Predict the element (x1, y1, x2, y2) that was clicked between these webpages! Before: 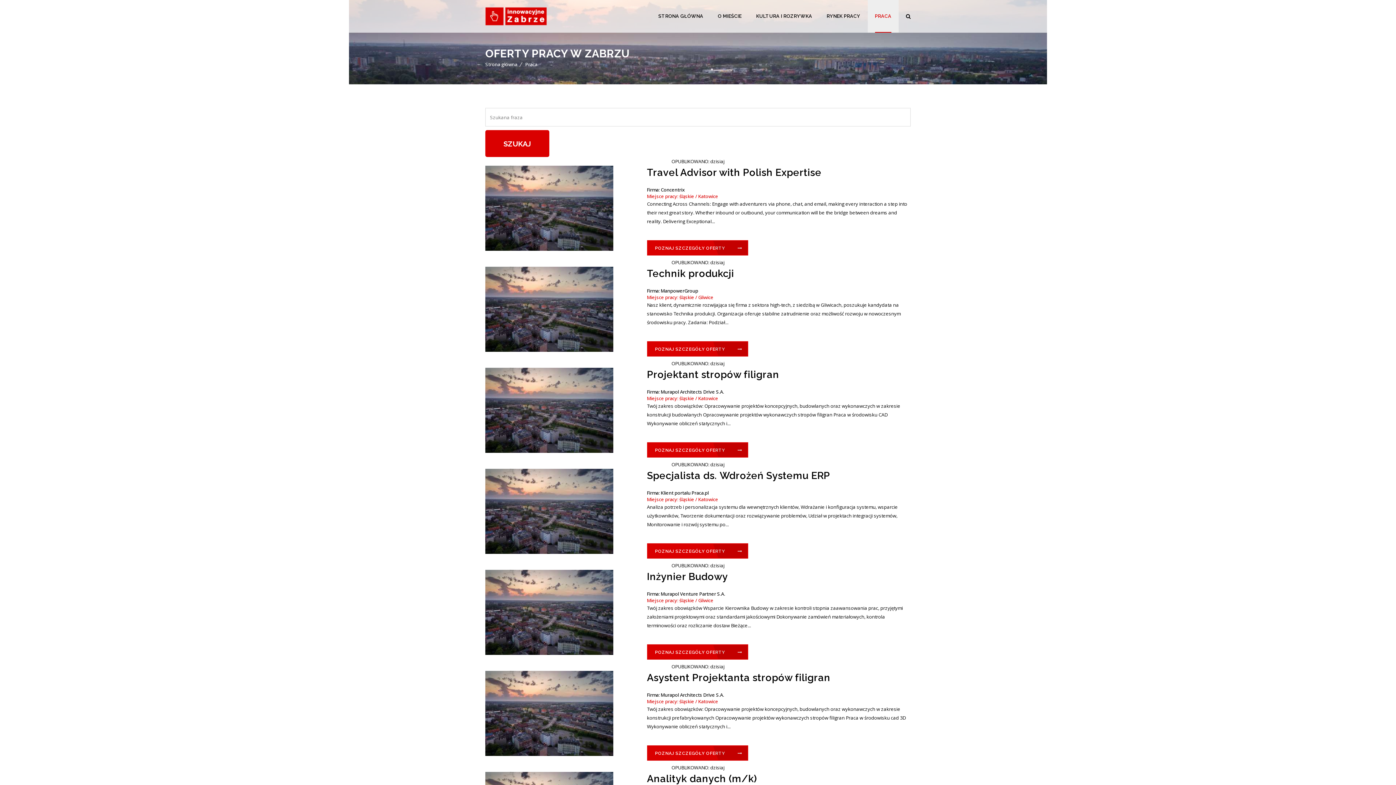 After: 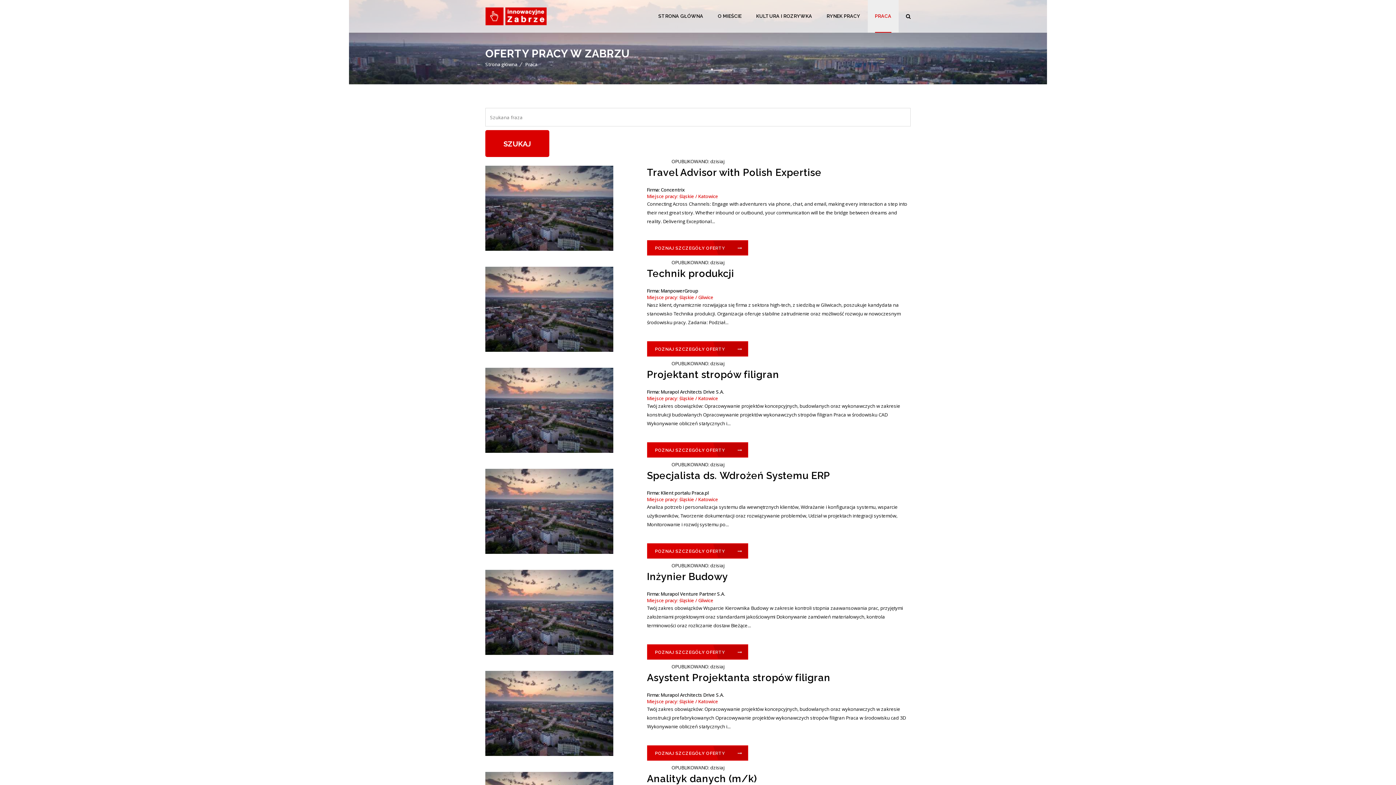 Action: bbox: (875, 0, 891, 32) label: PRACA